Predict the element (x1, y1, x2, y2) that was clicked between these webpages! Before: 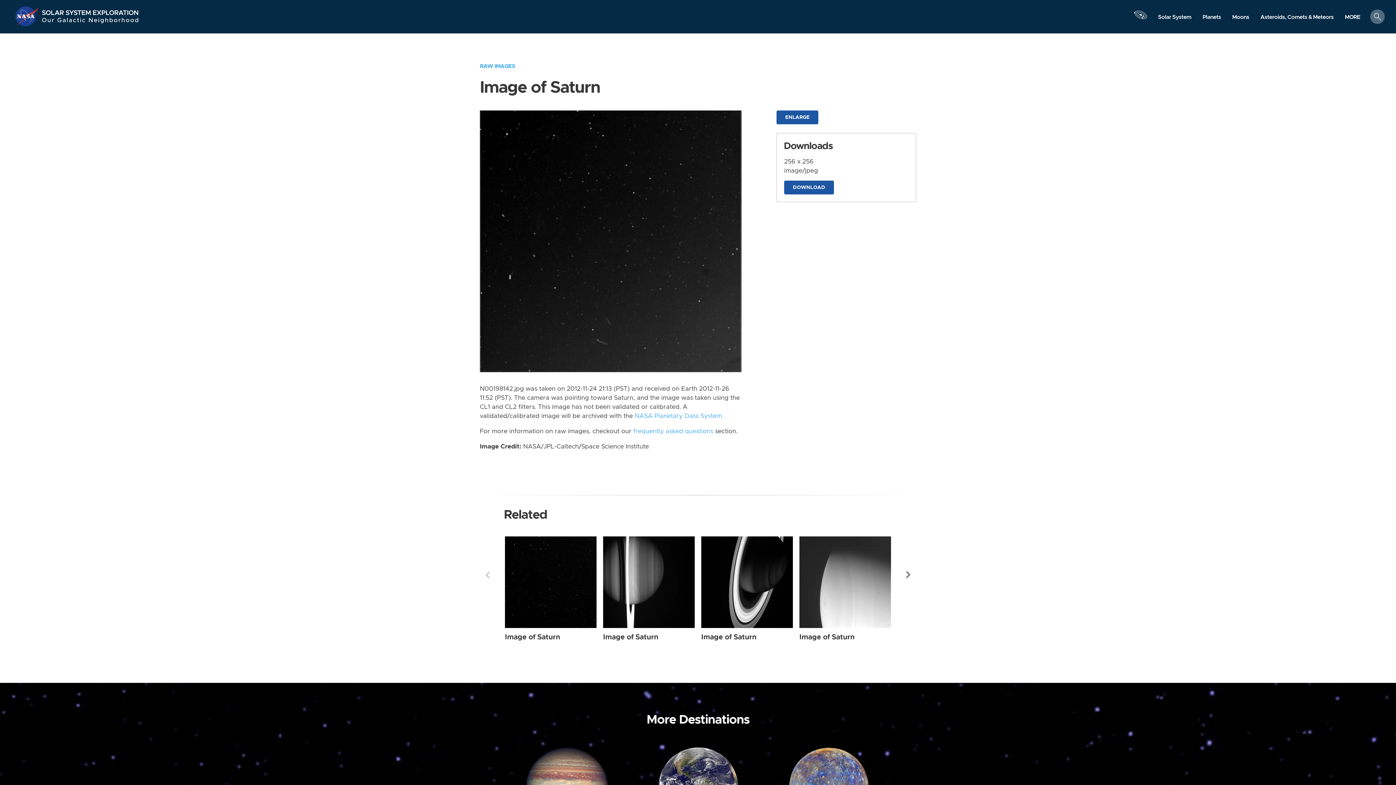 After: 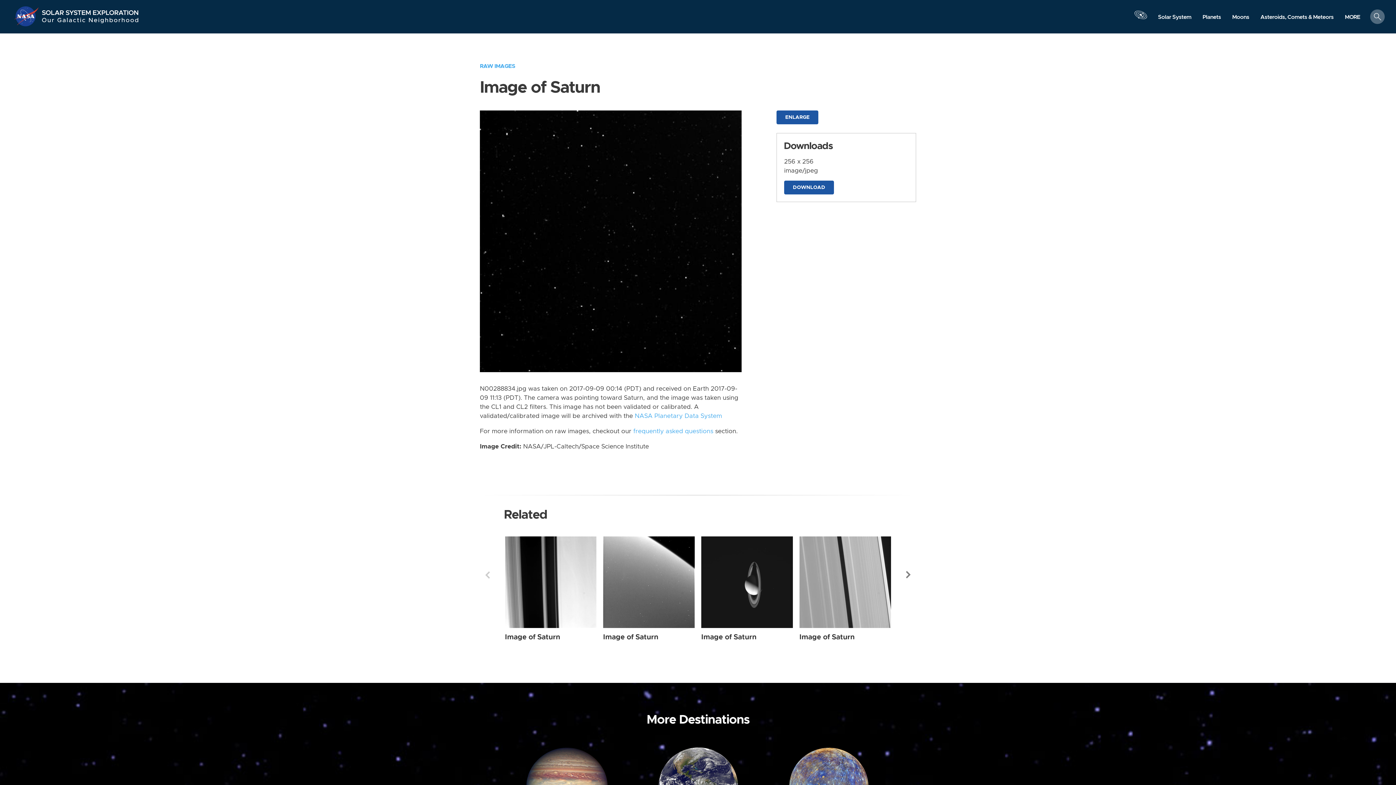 Action: bbox: (505, 633, 560, 640) label: Image of Saturn